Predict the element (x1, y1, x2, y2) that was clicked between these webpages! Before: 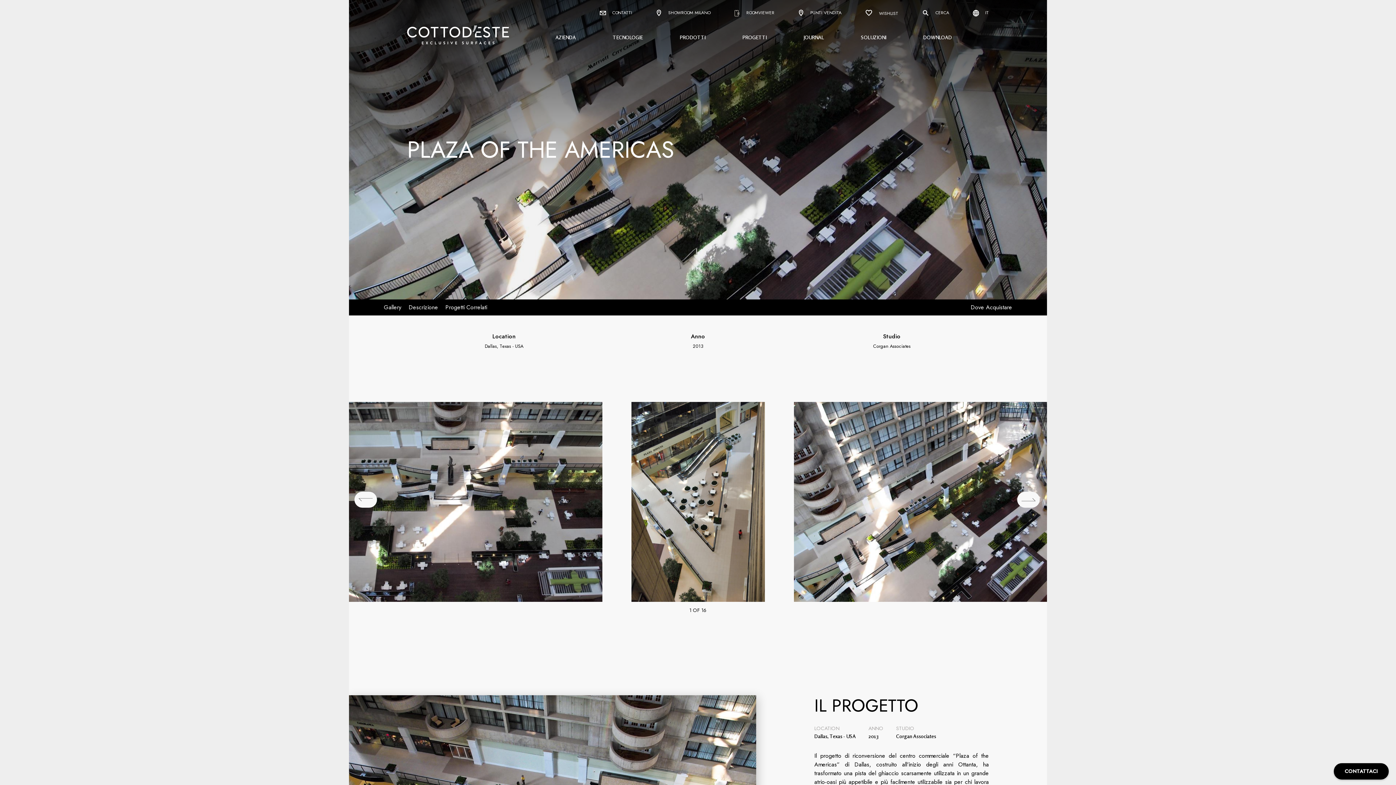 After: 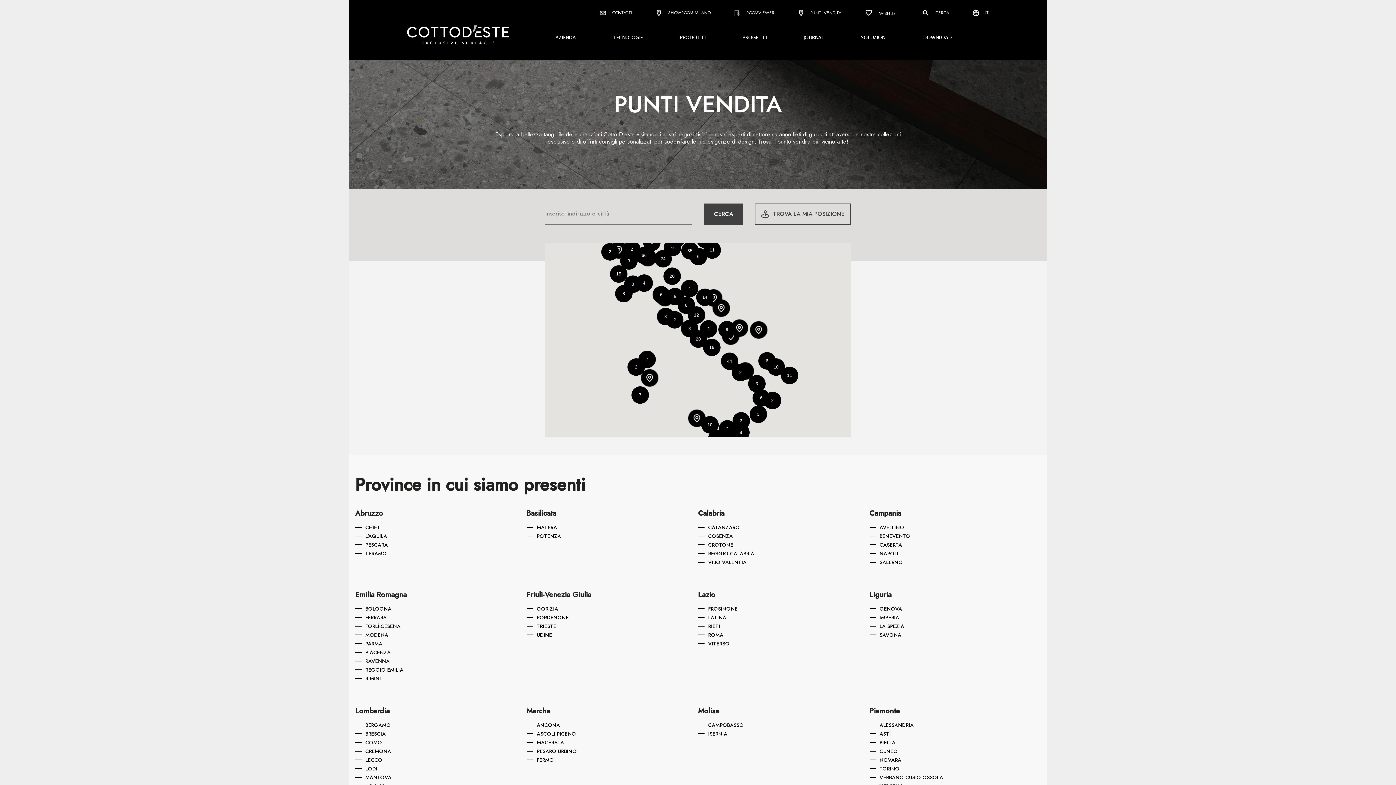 Action: label: Dove Acquistare bbox: (970, 303, 1012, 311)